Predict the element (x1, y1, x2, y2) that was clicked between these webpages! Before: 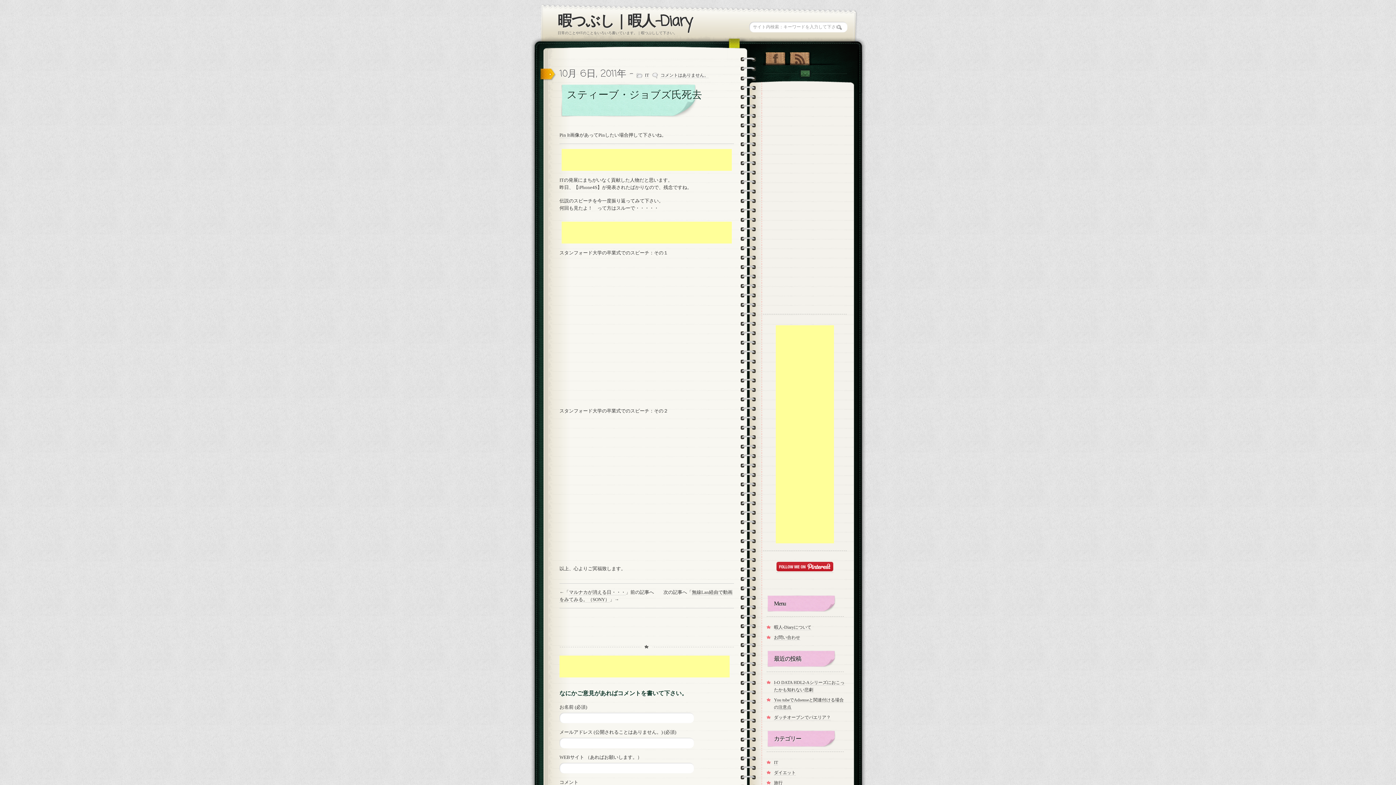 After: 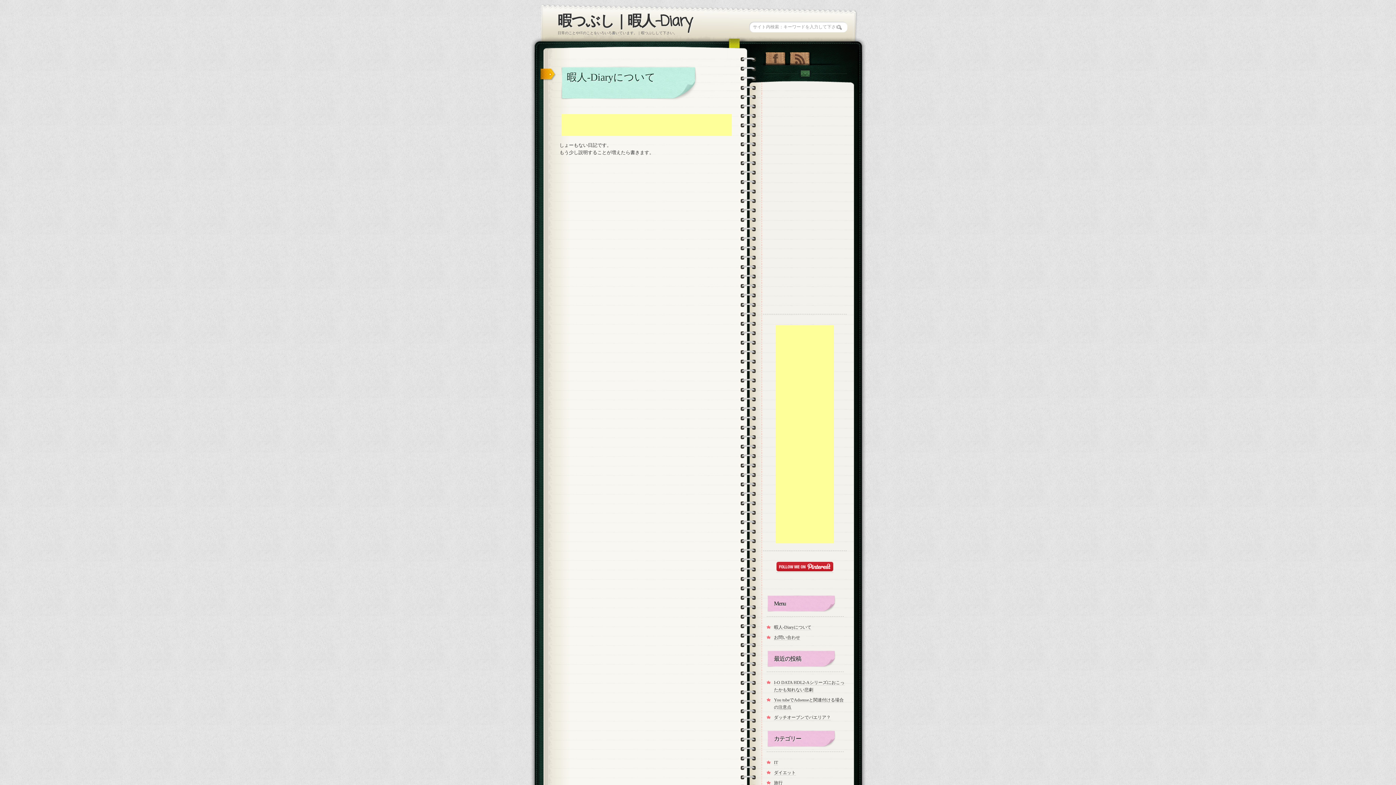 Action: label: 暇人-Diaryについて bbox: (774, 625, 811, 630)